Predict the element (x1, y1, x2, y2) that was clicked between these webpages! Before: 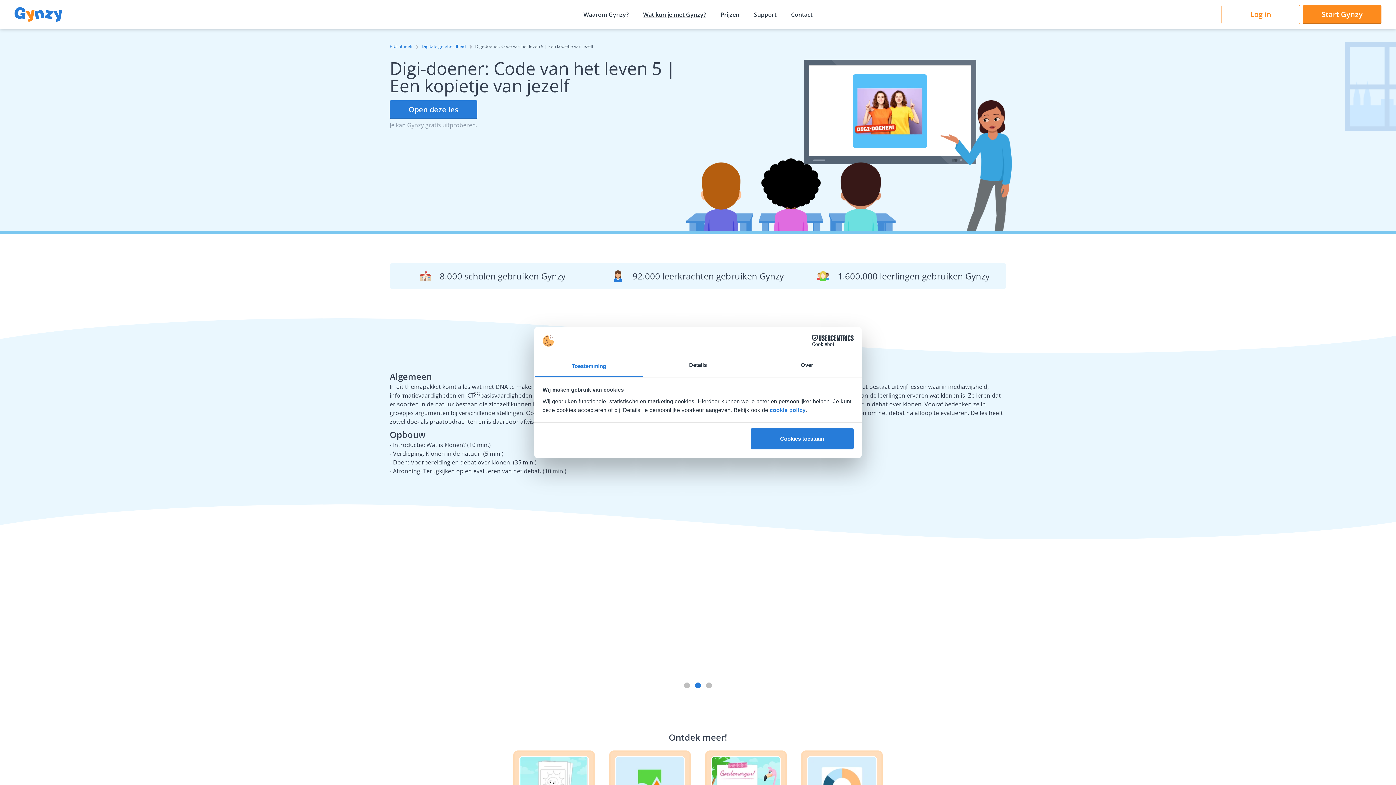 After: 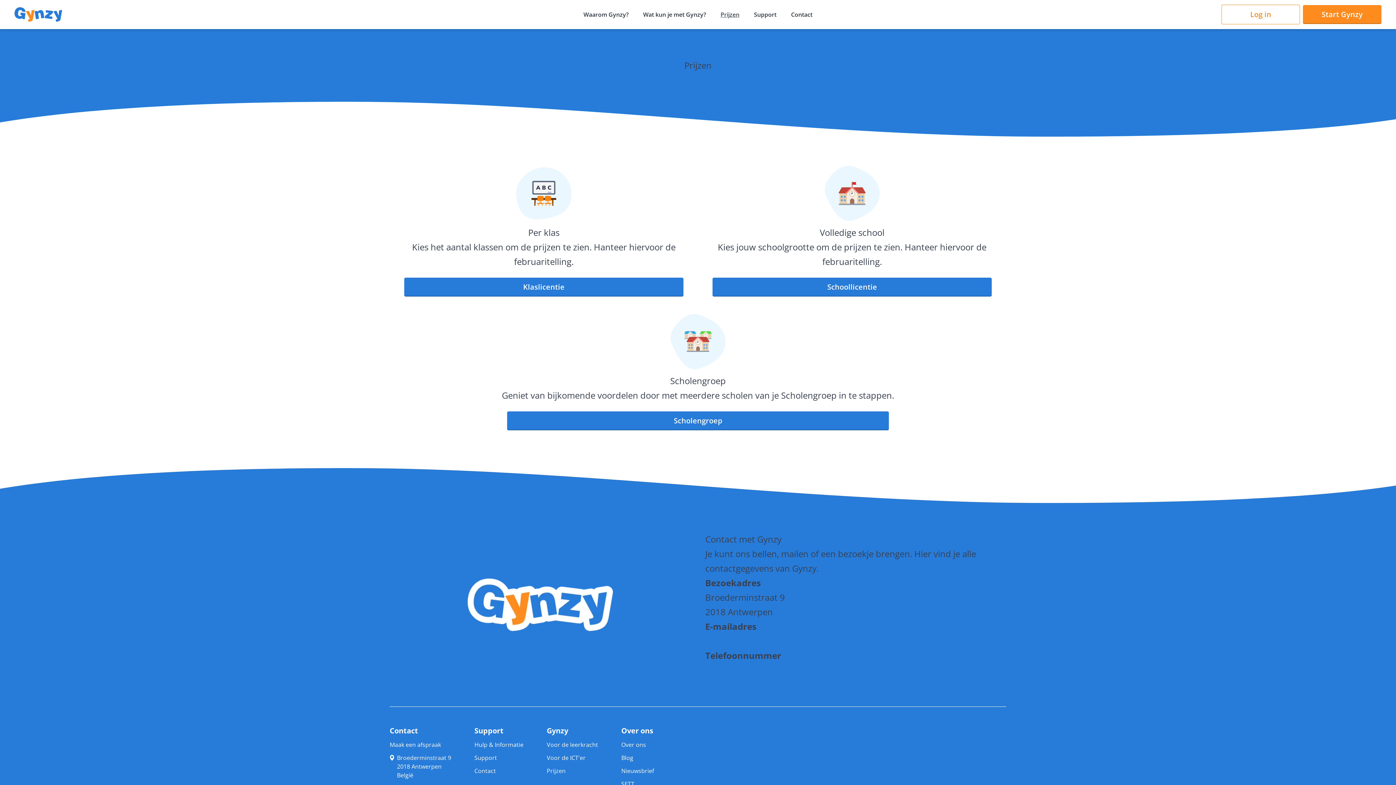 Action: label: Prijzen bbox: (720, 10, 739, 18)